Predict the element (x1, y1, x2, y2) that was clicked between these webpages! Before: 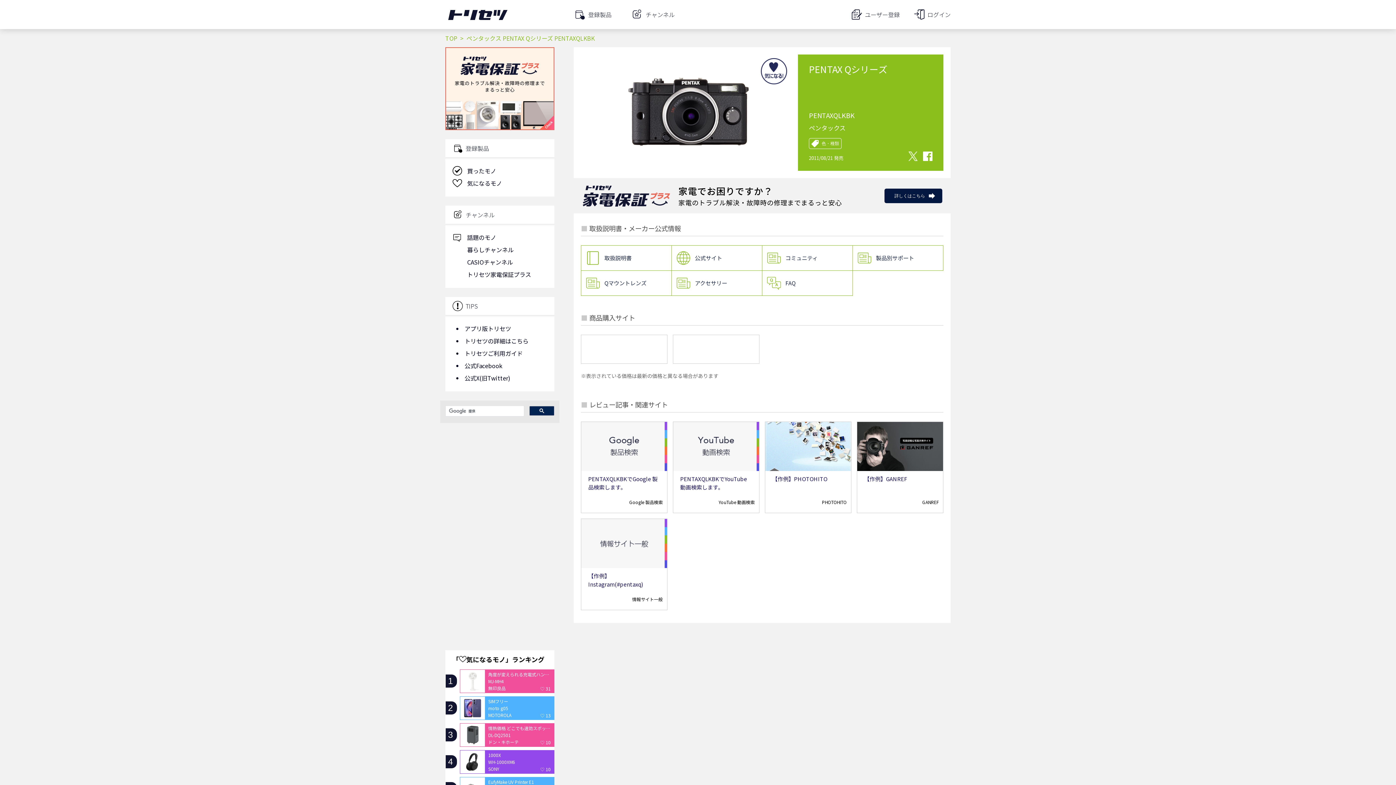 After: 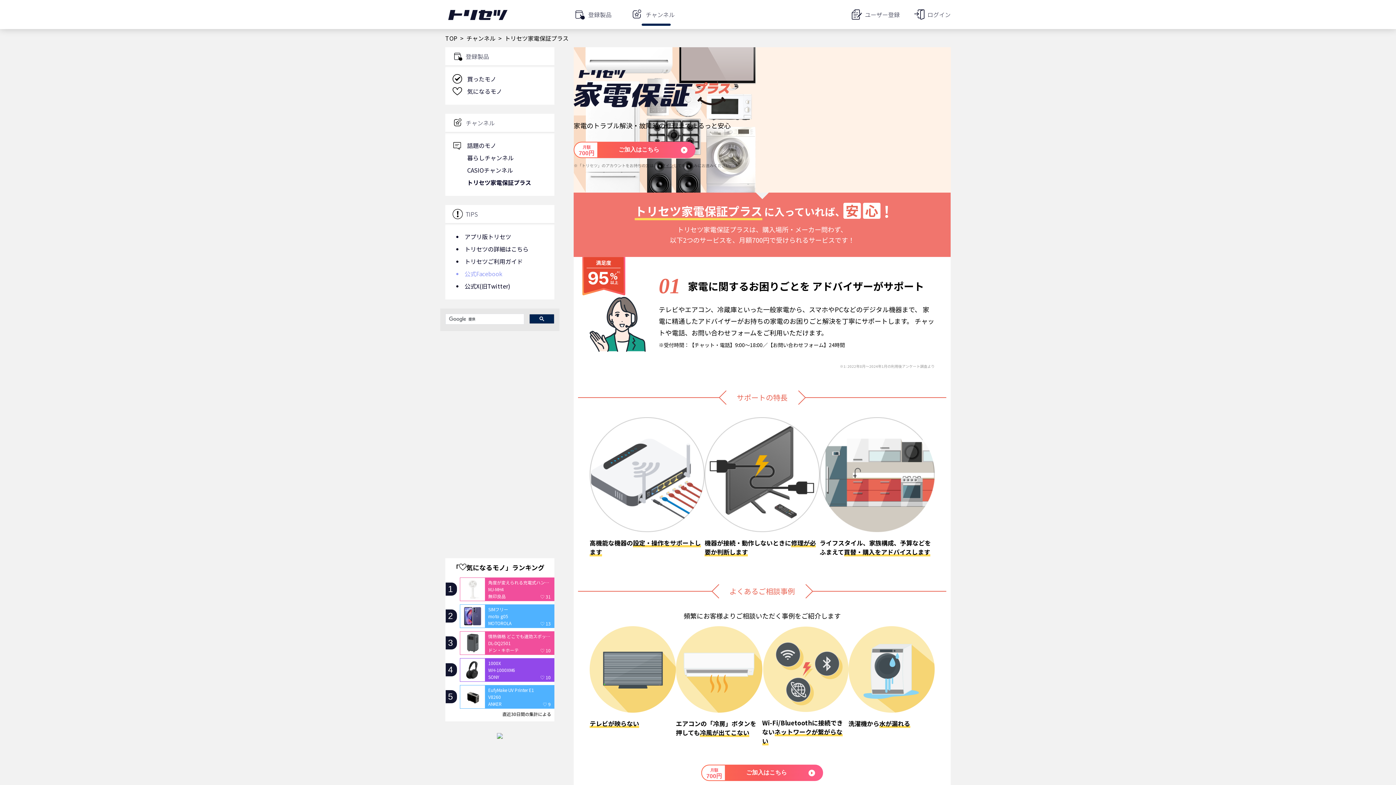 Action: label: トリセツ家電保証プラス bbox: (467, 270, 531, 279)